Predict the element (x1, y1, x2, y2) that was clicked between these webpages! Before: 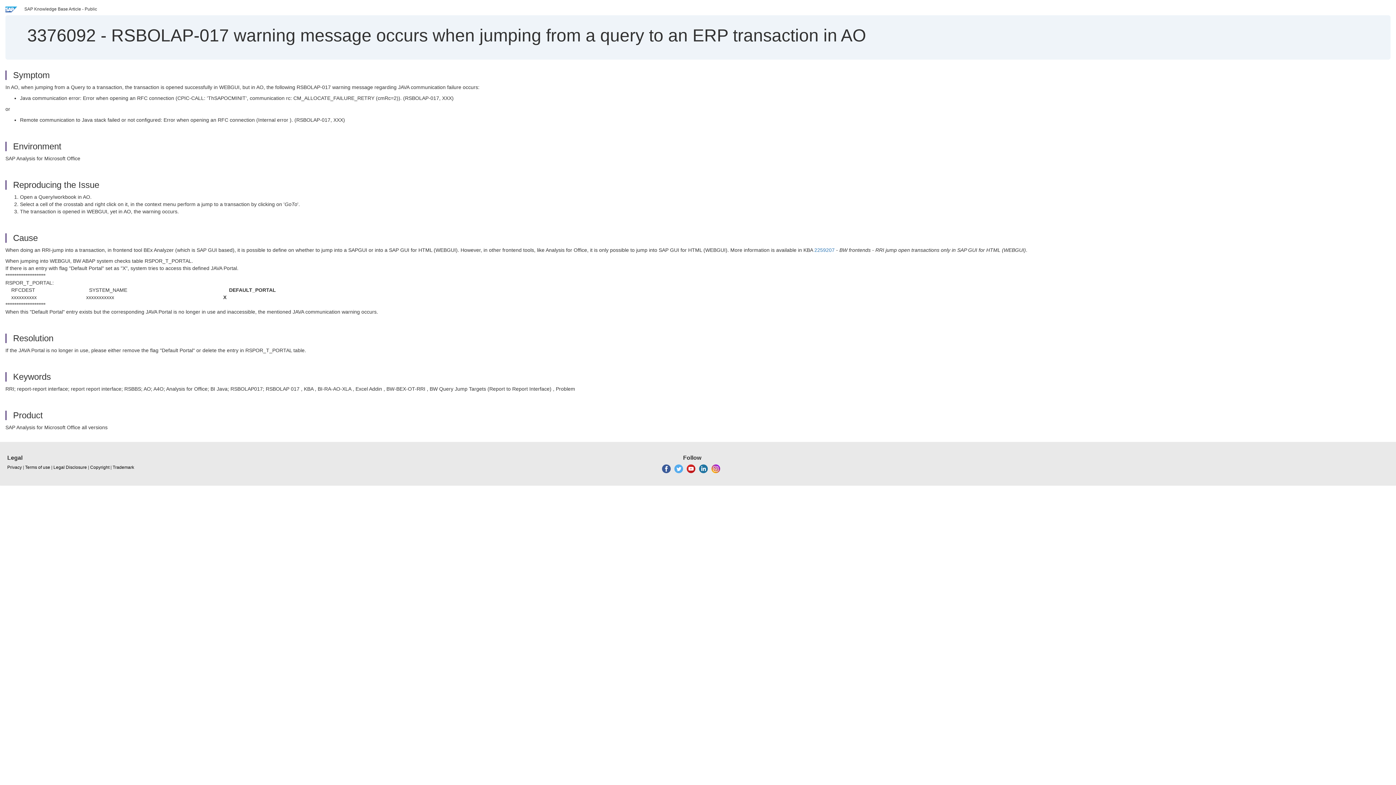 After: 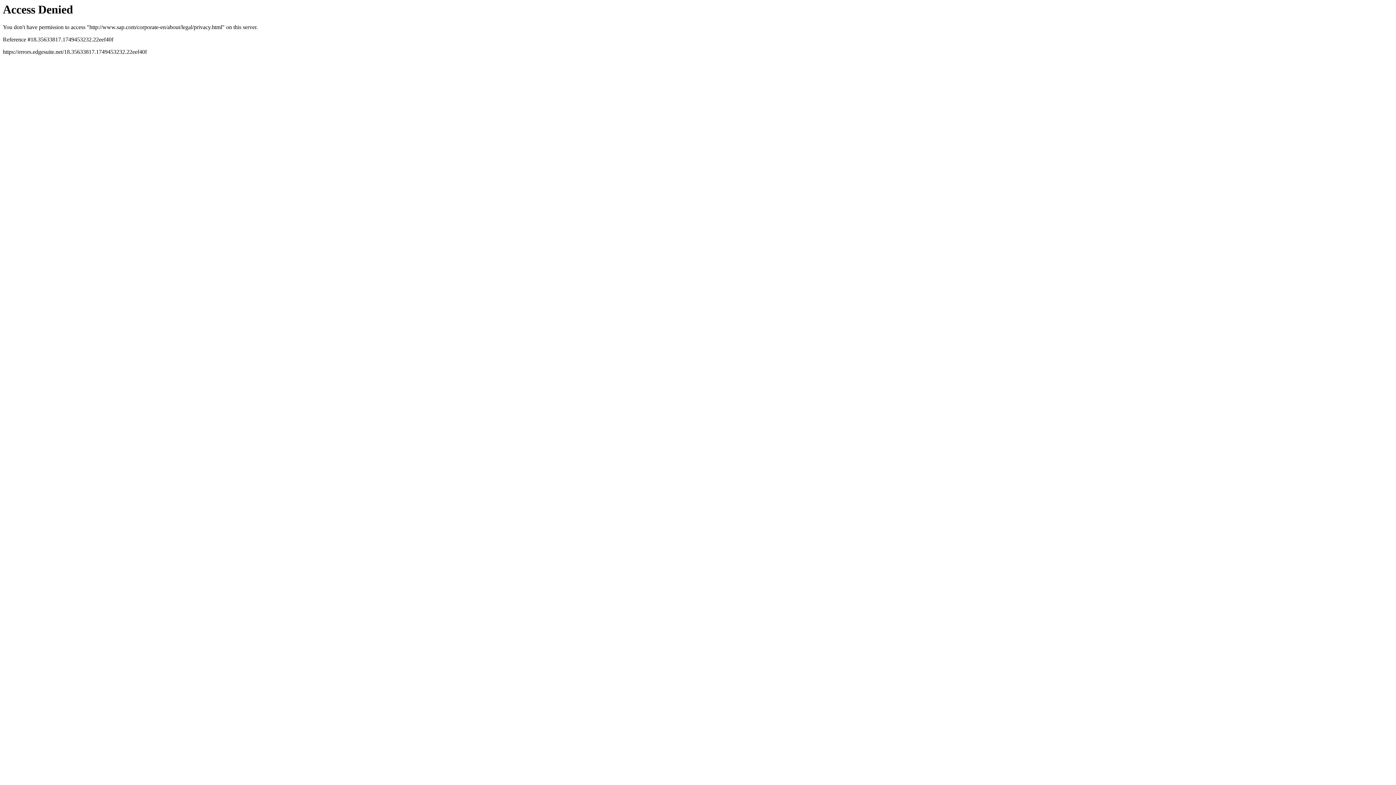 Action: label: Privacy bbox: (7, 464, 21, 470)